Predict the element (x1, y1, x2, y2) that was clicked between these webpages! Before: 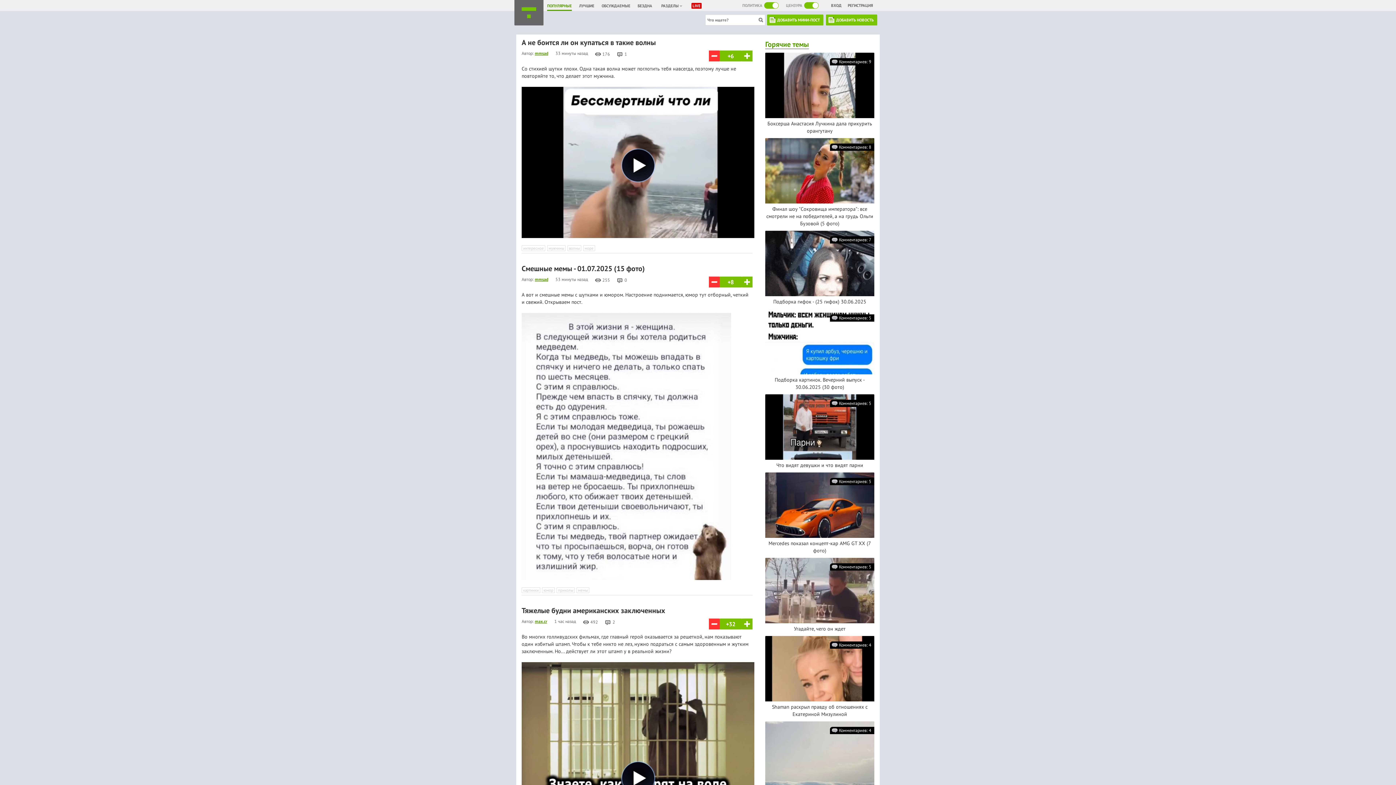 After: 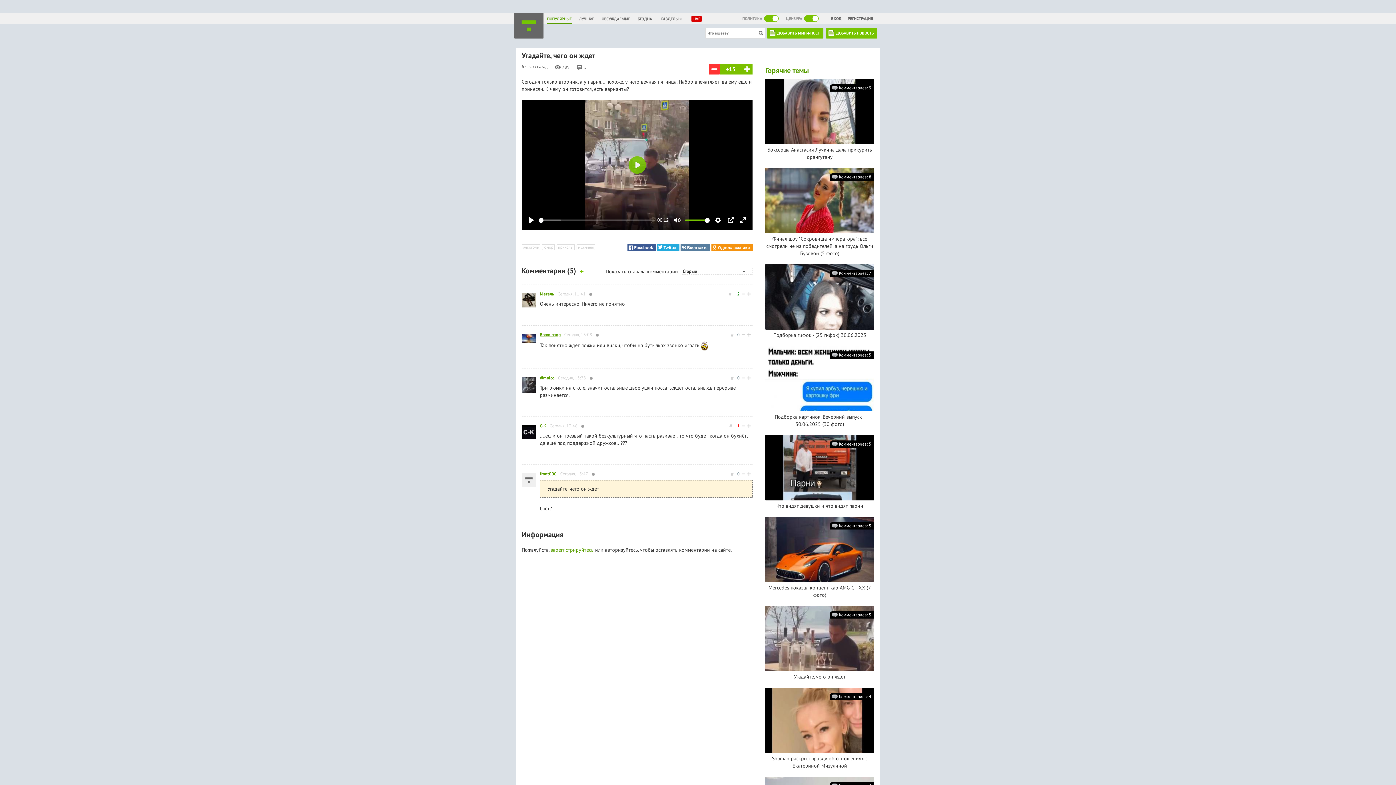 Action: bbox: (765, 558, 878, 565)